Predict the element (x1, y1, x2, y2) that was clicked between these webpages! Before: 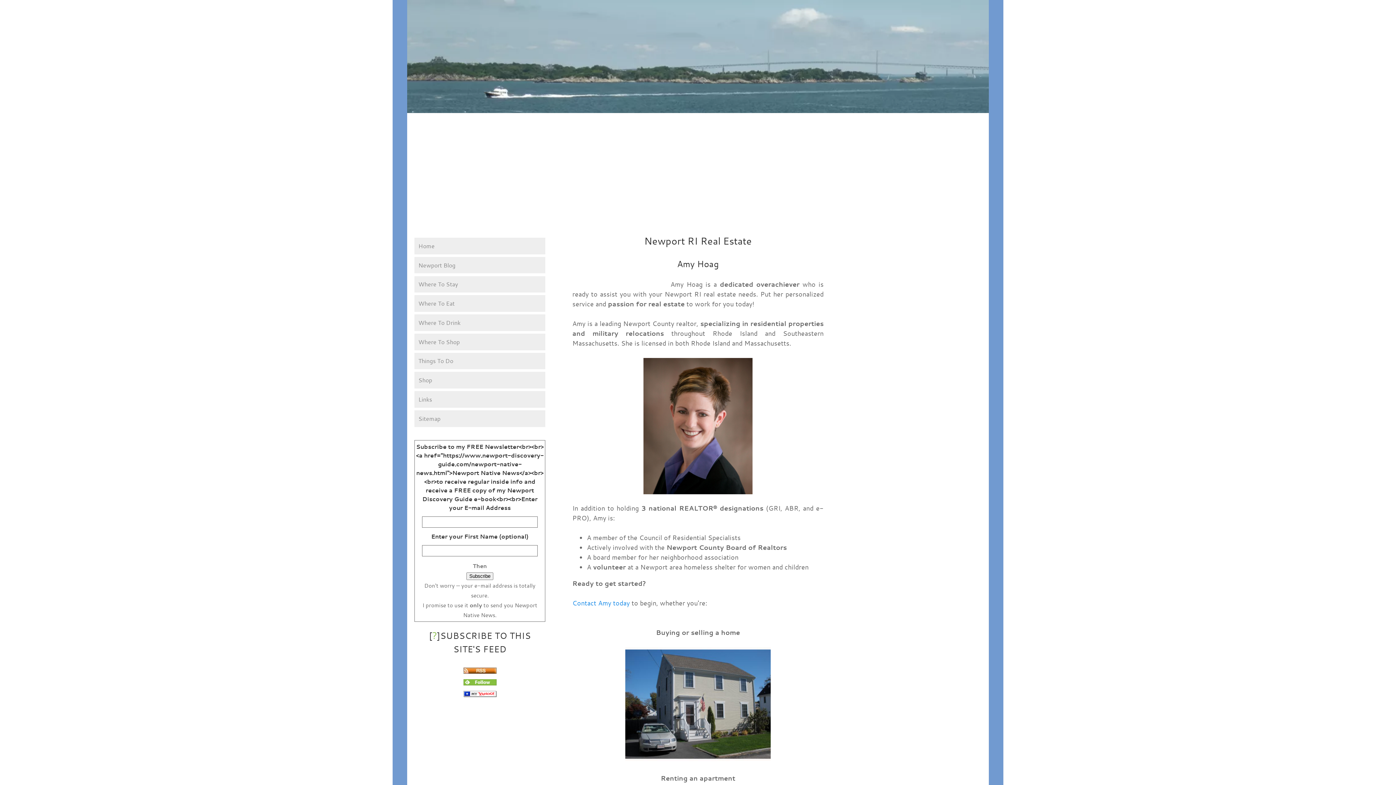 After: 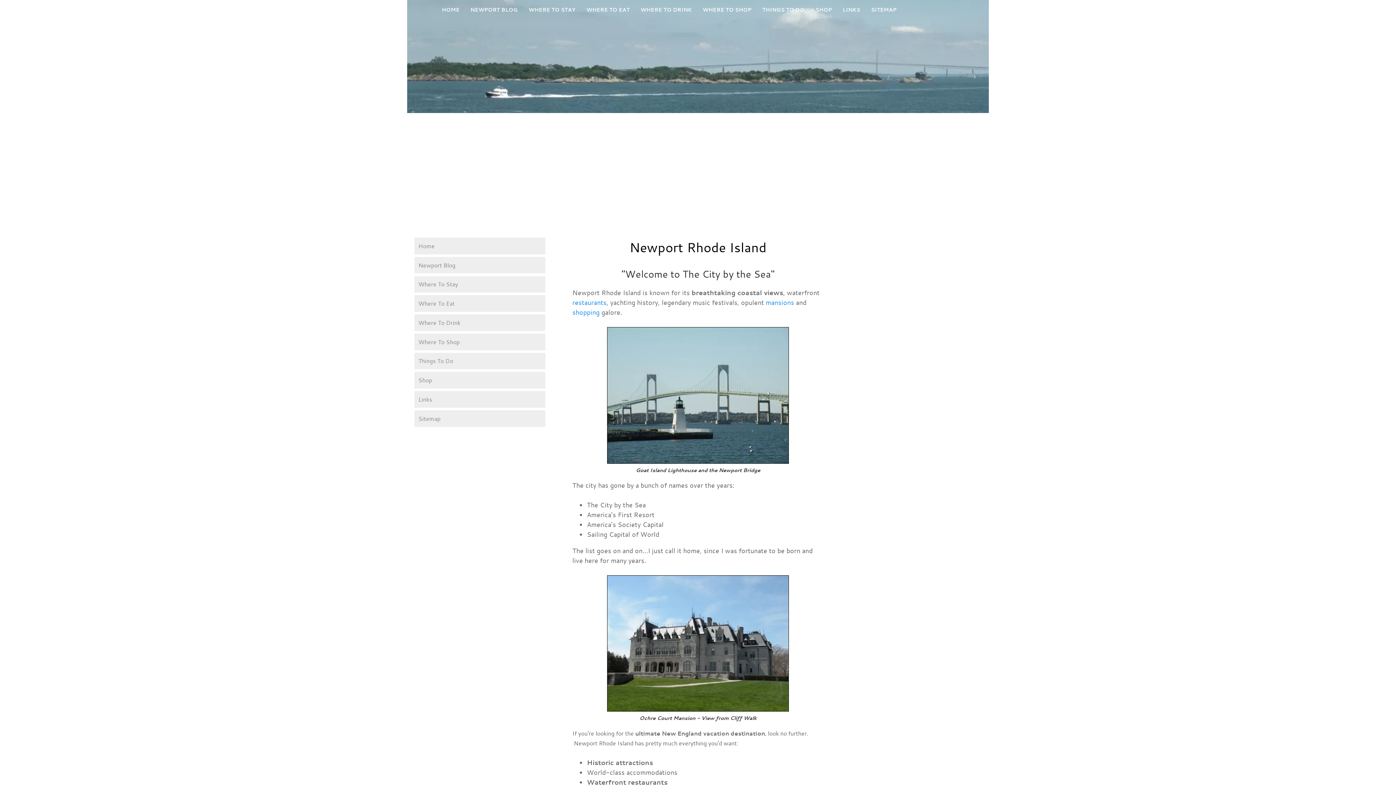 Action: bbox: (414, 237, 545, 254) label: Home